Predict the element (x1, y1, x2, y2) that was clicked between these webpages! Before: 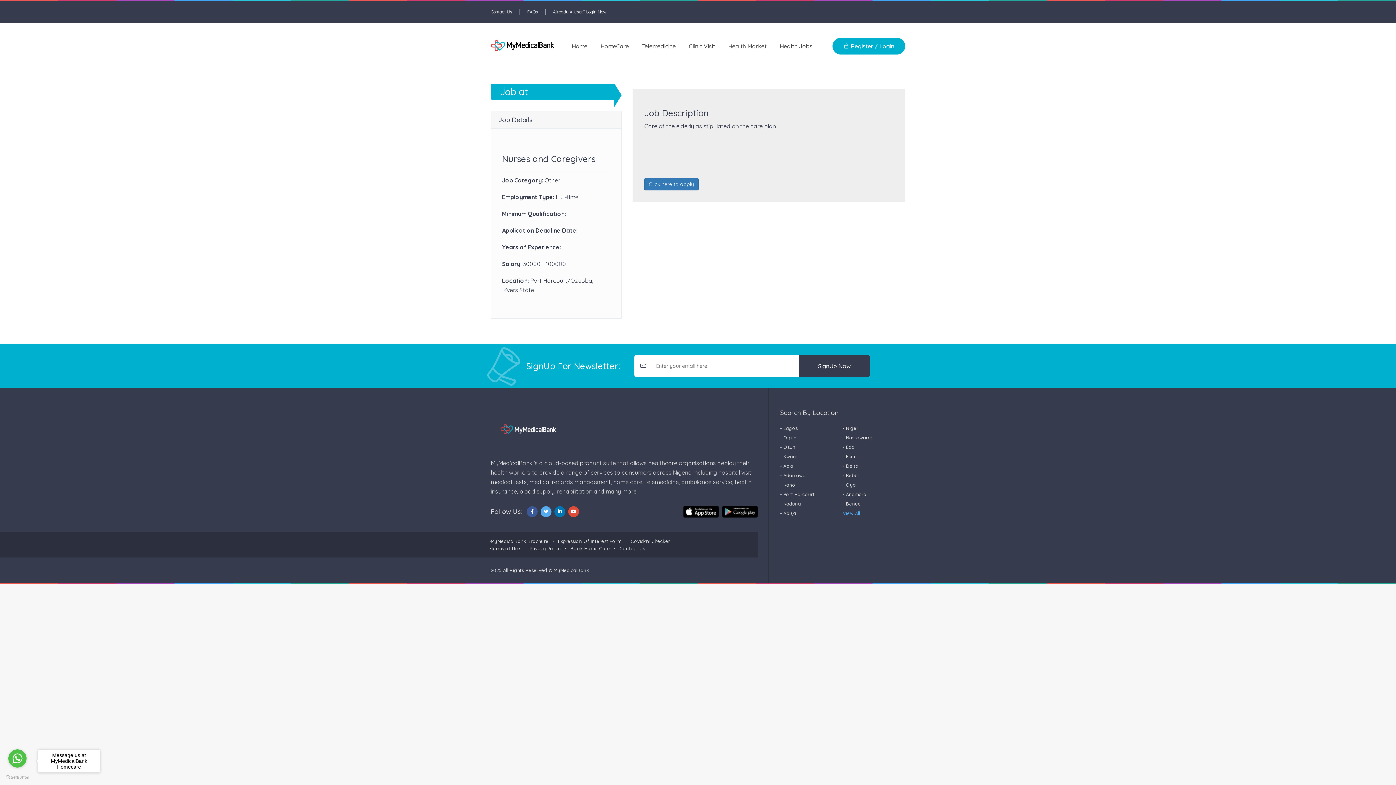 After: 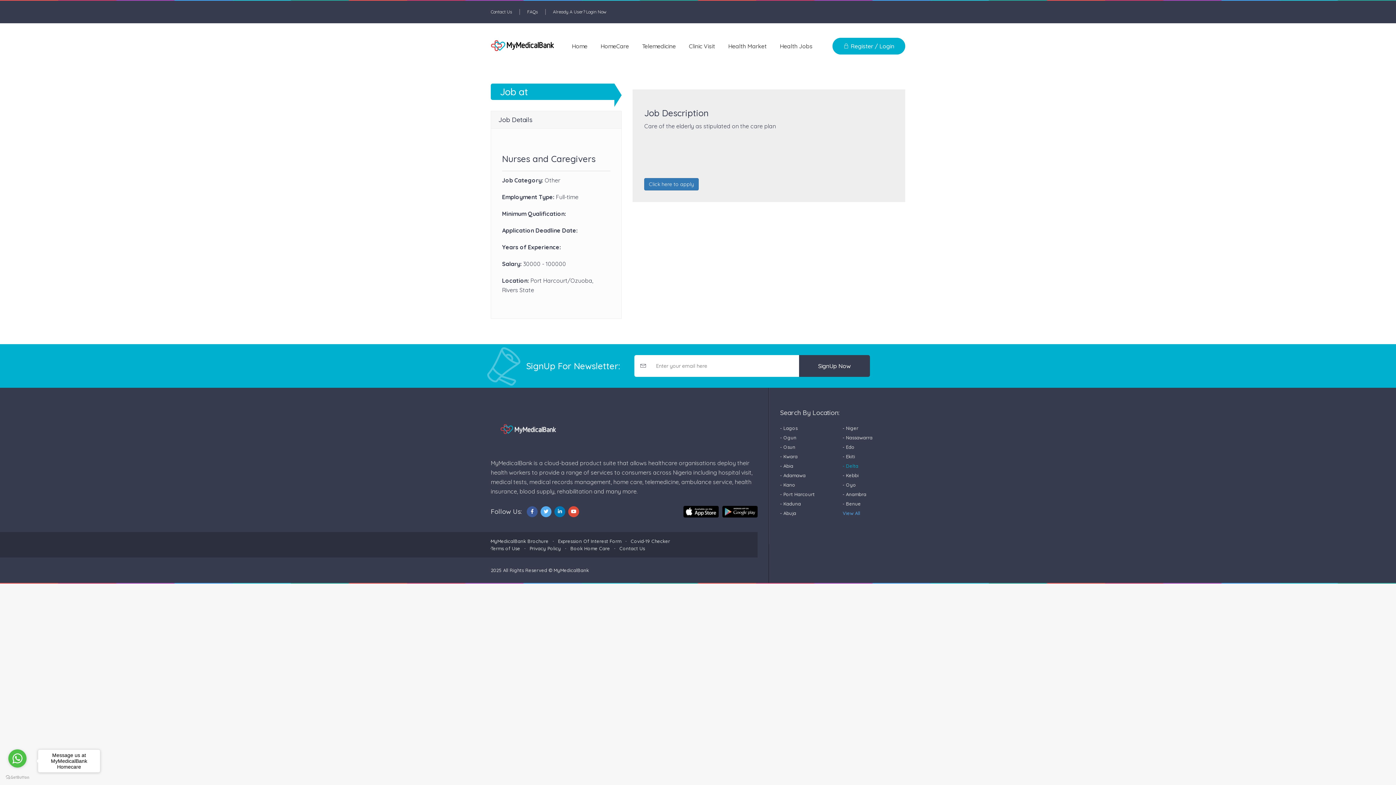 Action: bbox: (842, 463, 905, 469) label: - Delta